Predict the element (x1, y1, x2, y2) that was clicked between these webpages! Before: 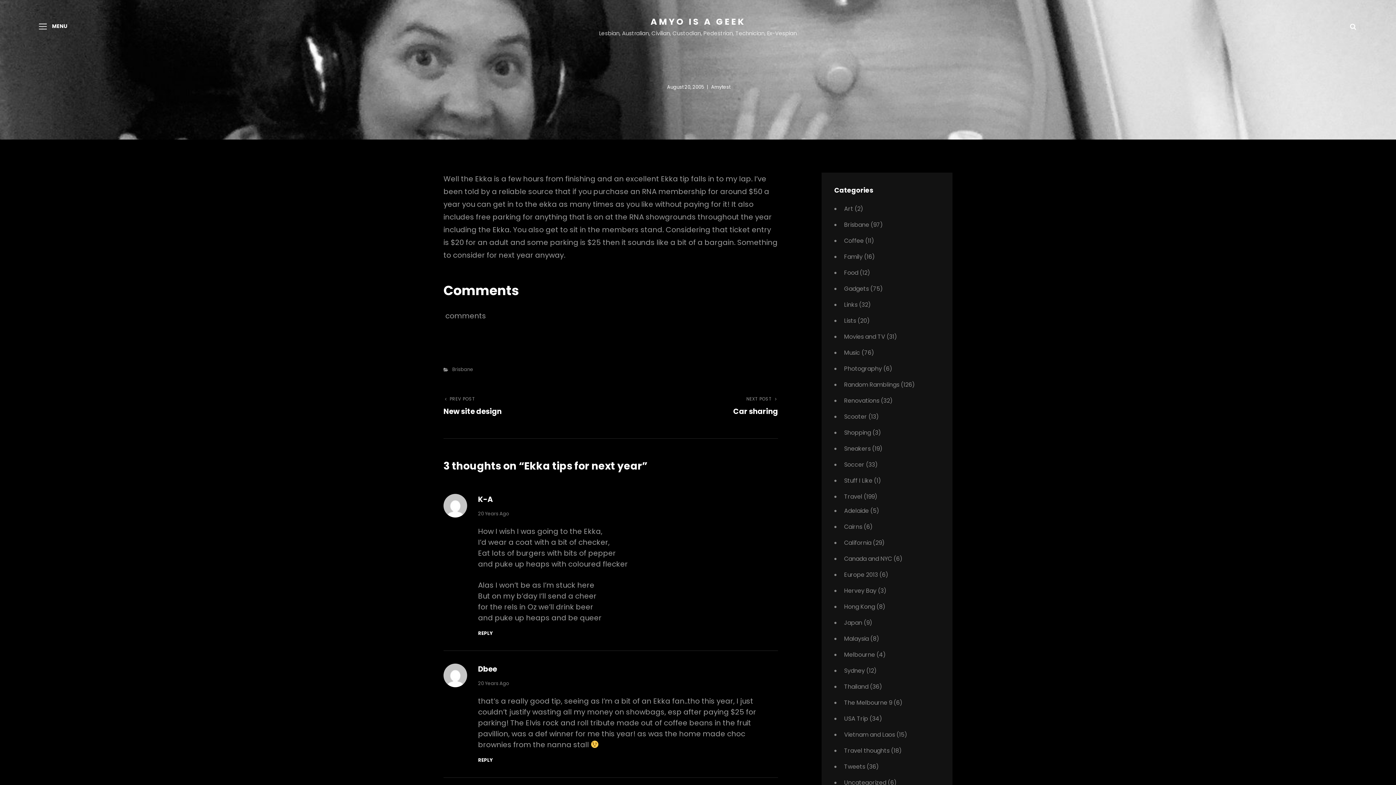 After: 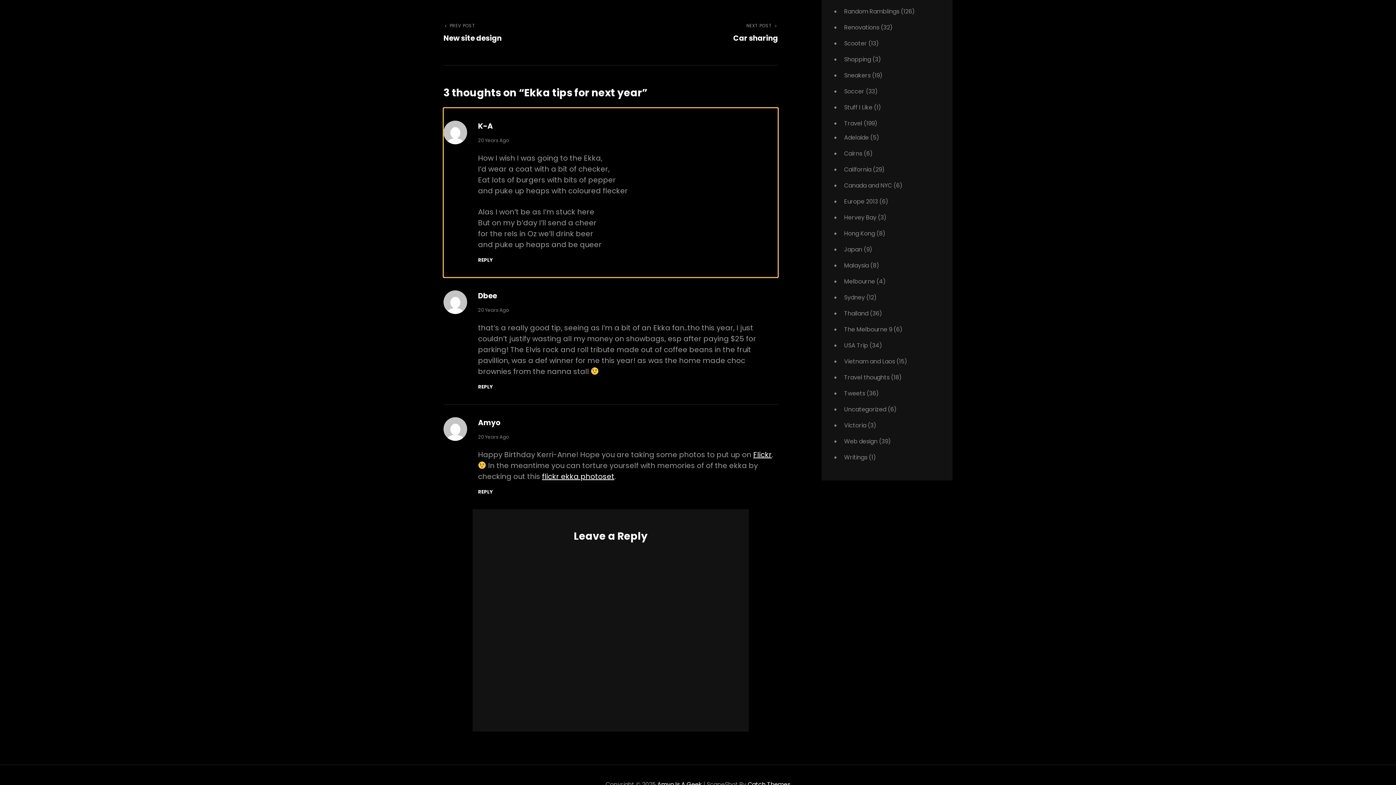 Action: bbox: (478, 510, 509, 517) label: 20 Years Ago